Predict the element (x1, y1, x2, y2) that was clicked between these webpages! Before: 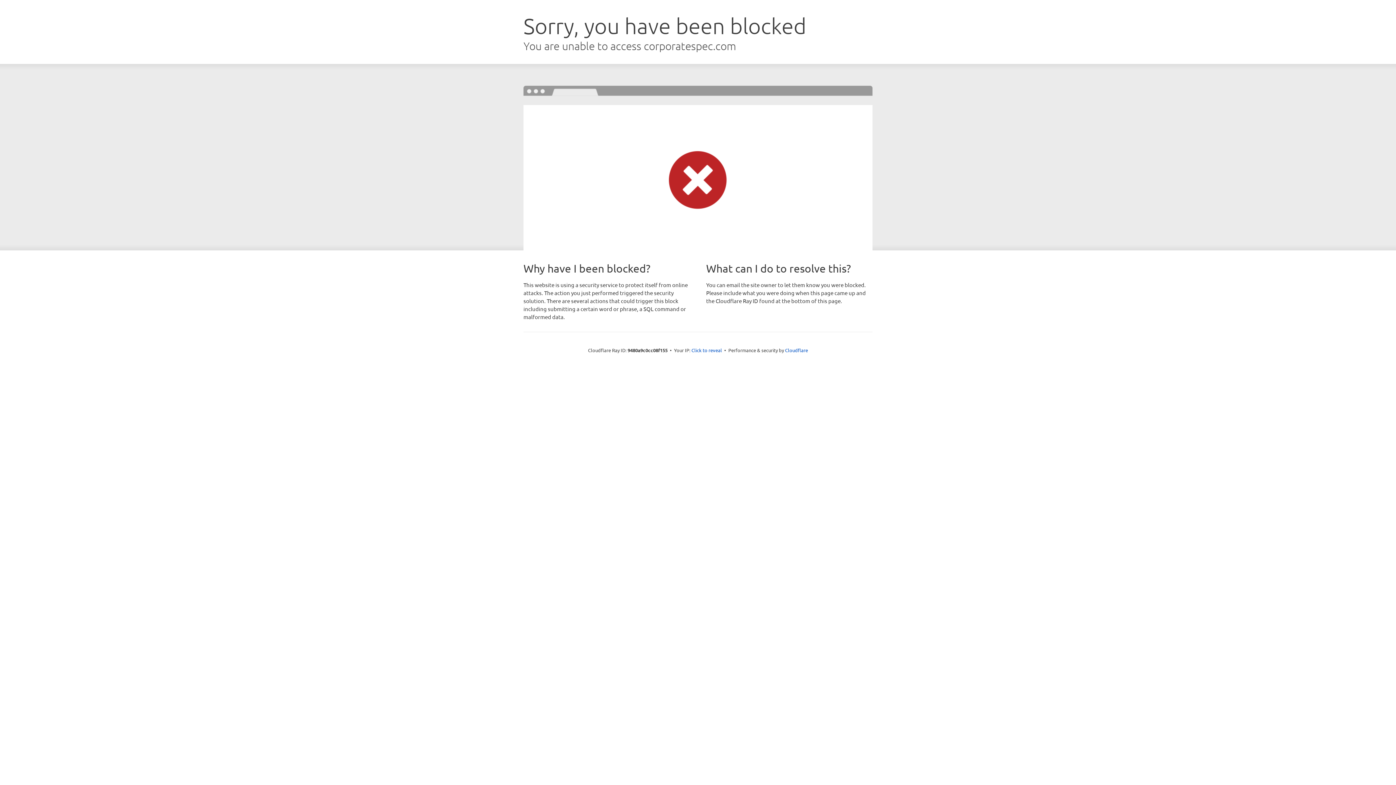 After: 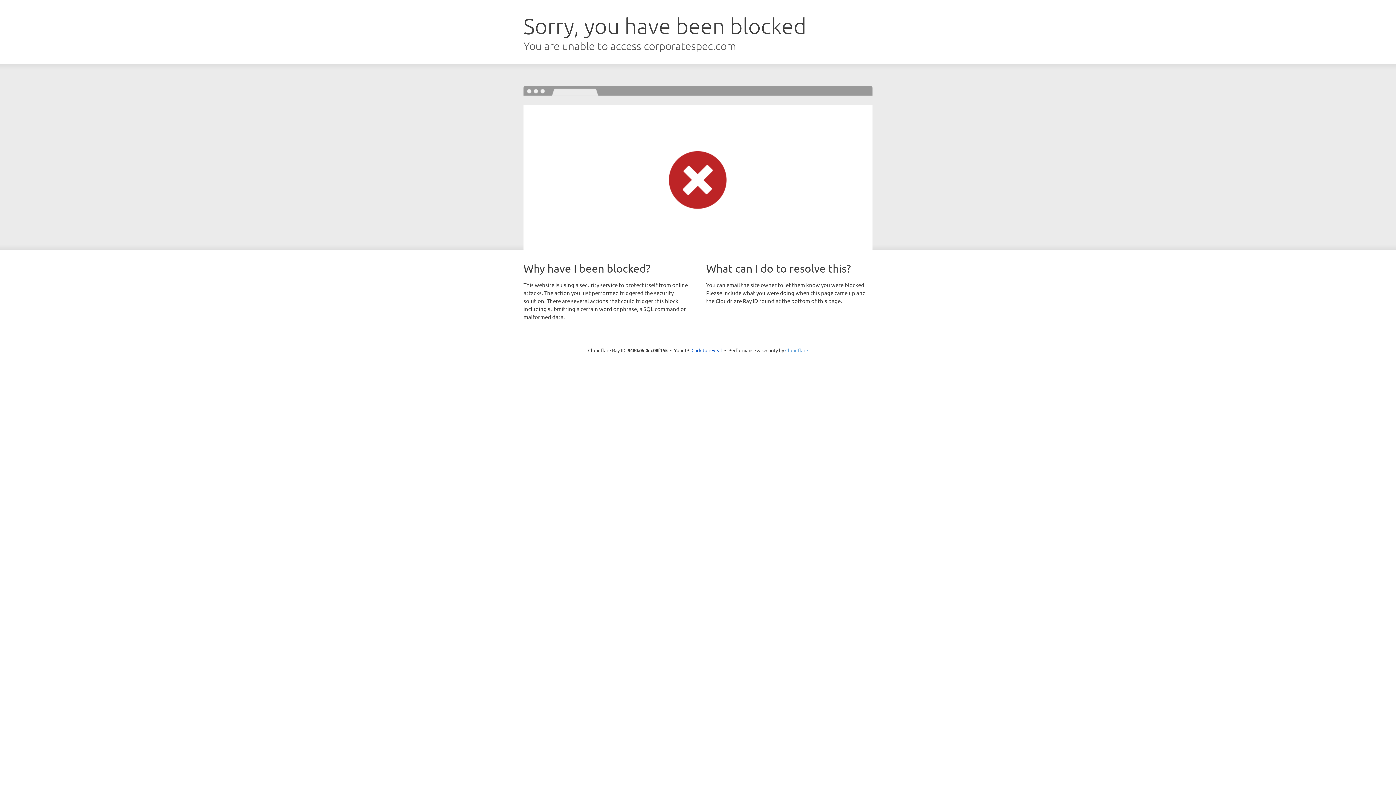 Action: label: Cloudflare bbox: (785, 347, 808, 353)